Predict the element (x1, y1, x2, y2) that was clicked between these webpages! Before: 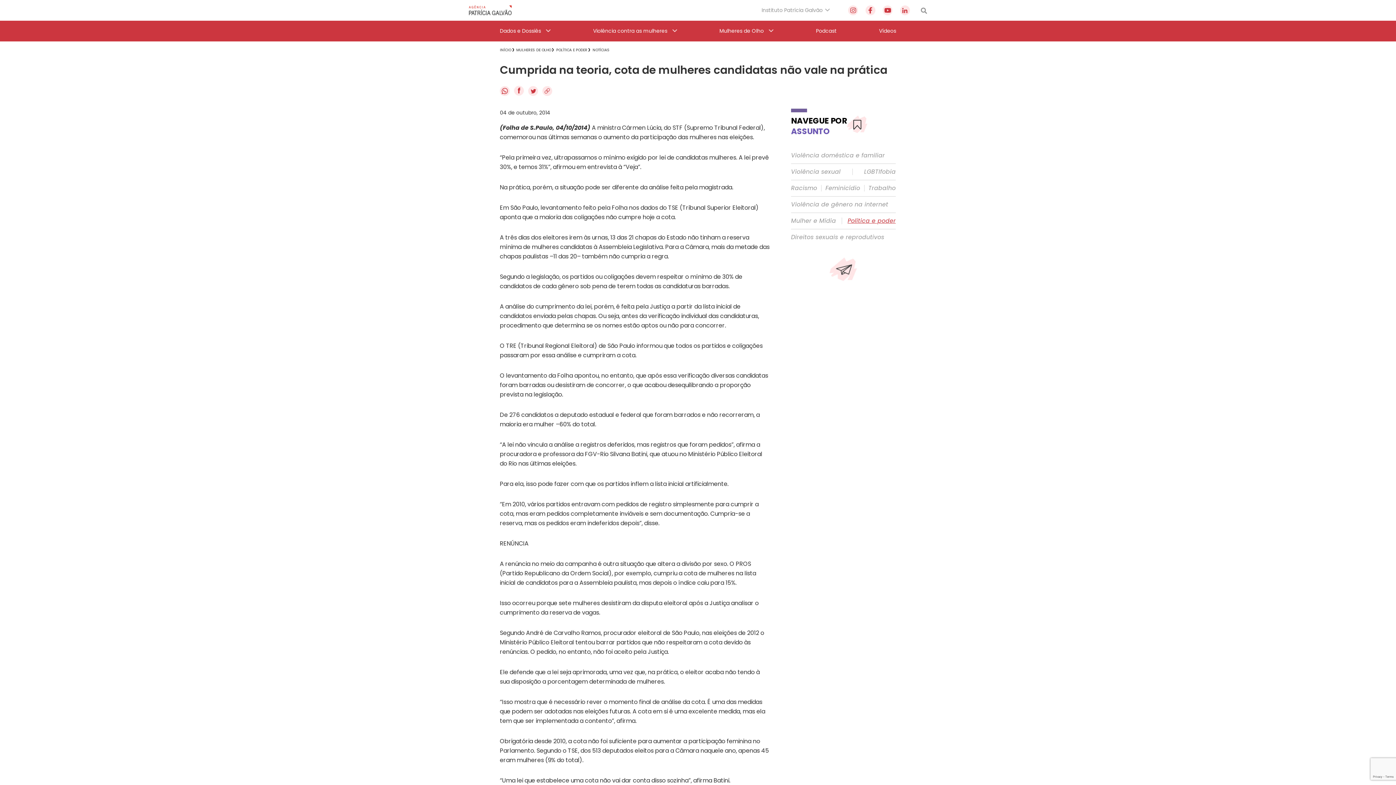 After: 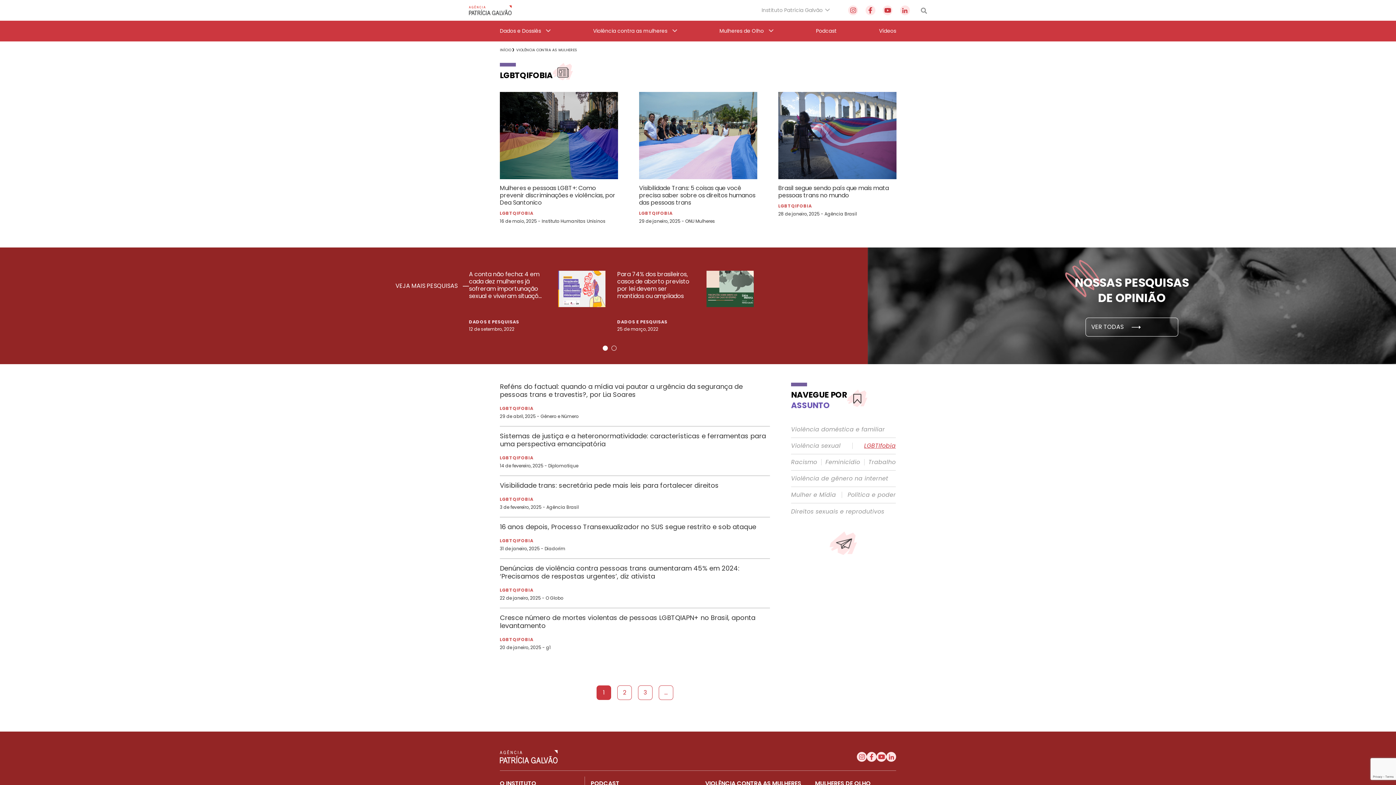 Action: bbox: (864, 168, 896, 175) label: LGBTIfobia